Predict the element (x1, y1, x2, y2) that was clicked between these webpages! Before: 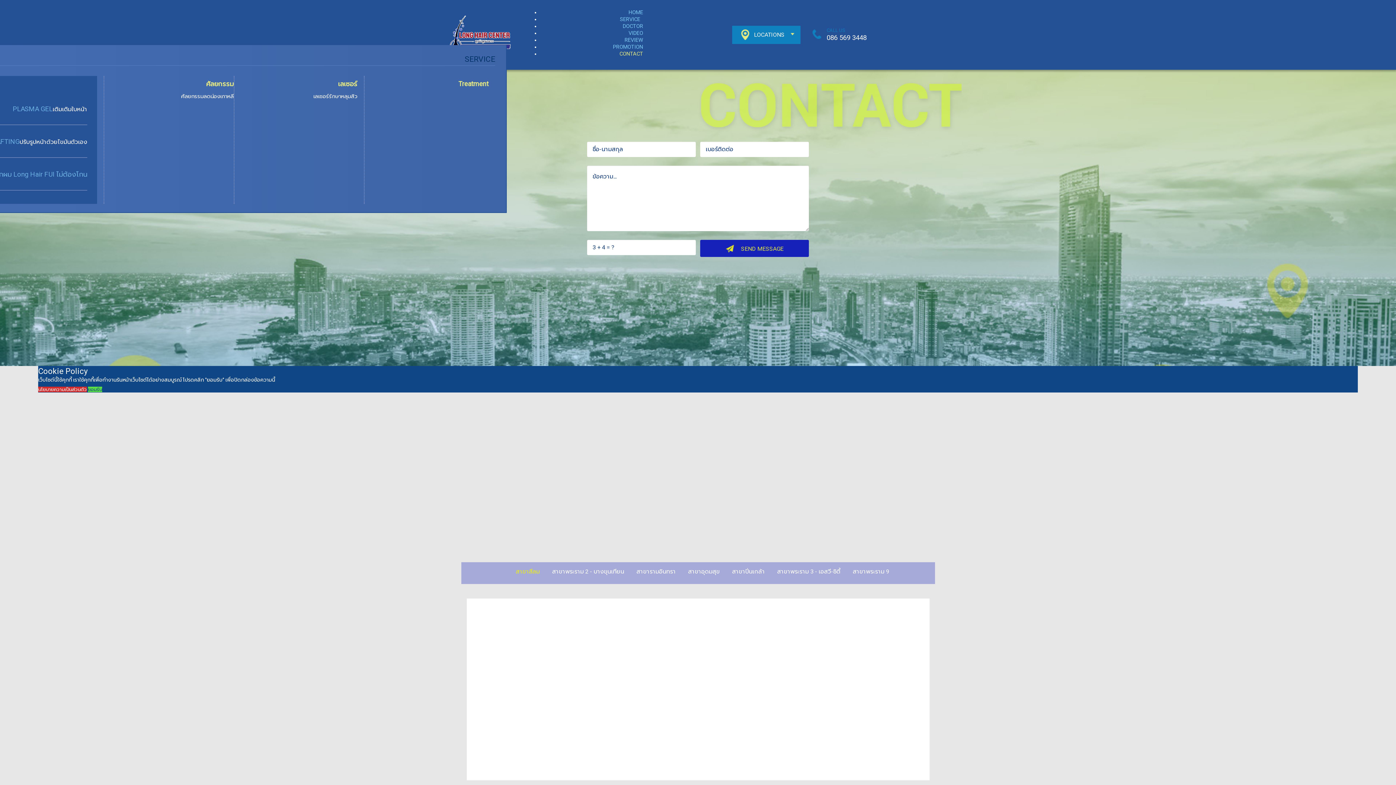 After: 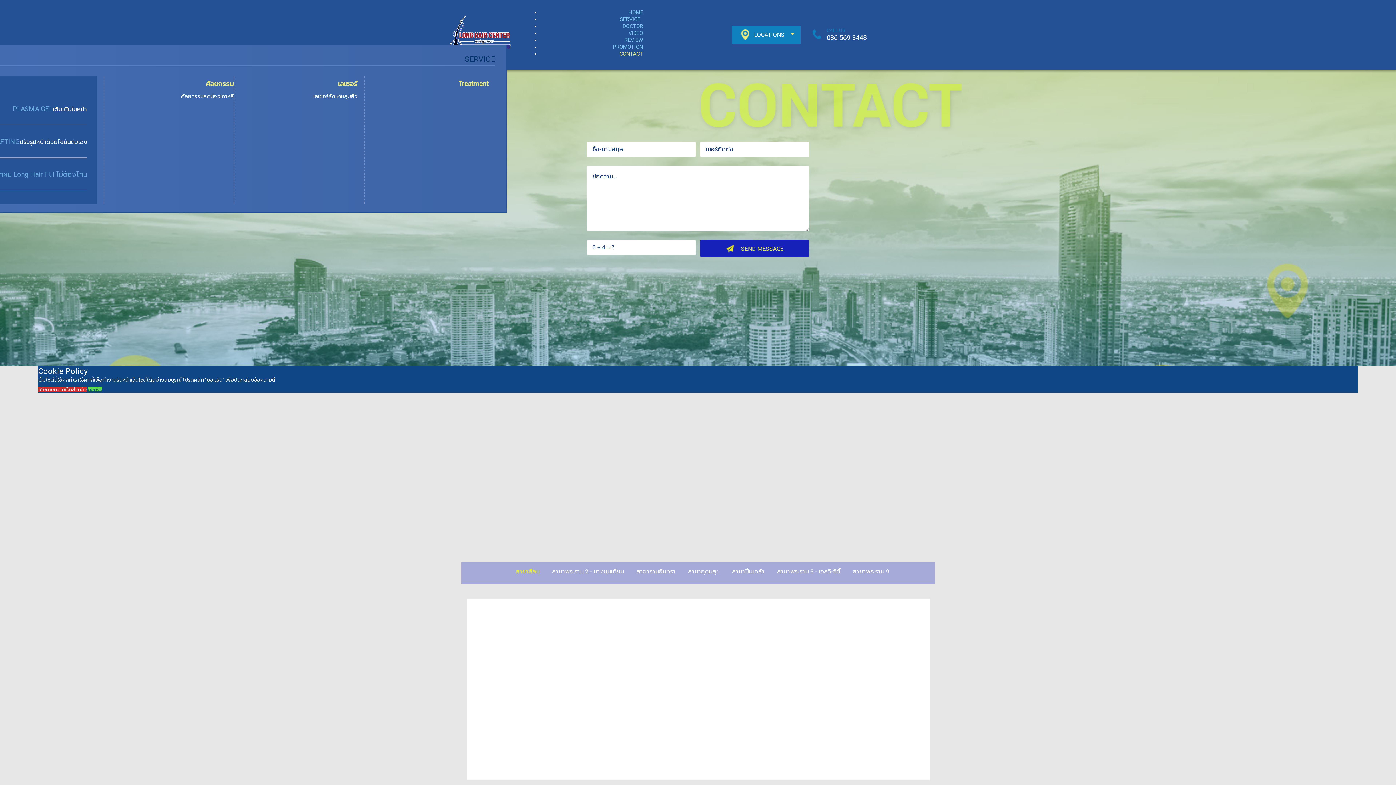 Action: label: ยอมรับ bbox: (88, 386, 102, 392)